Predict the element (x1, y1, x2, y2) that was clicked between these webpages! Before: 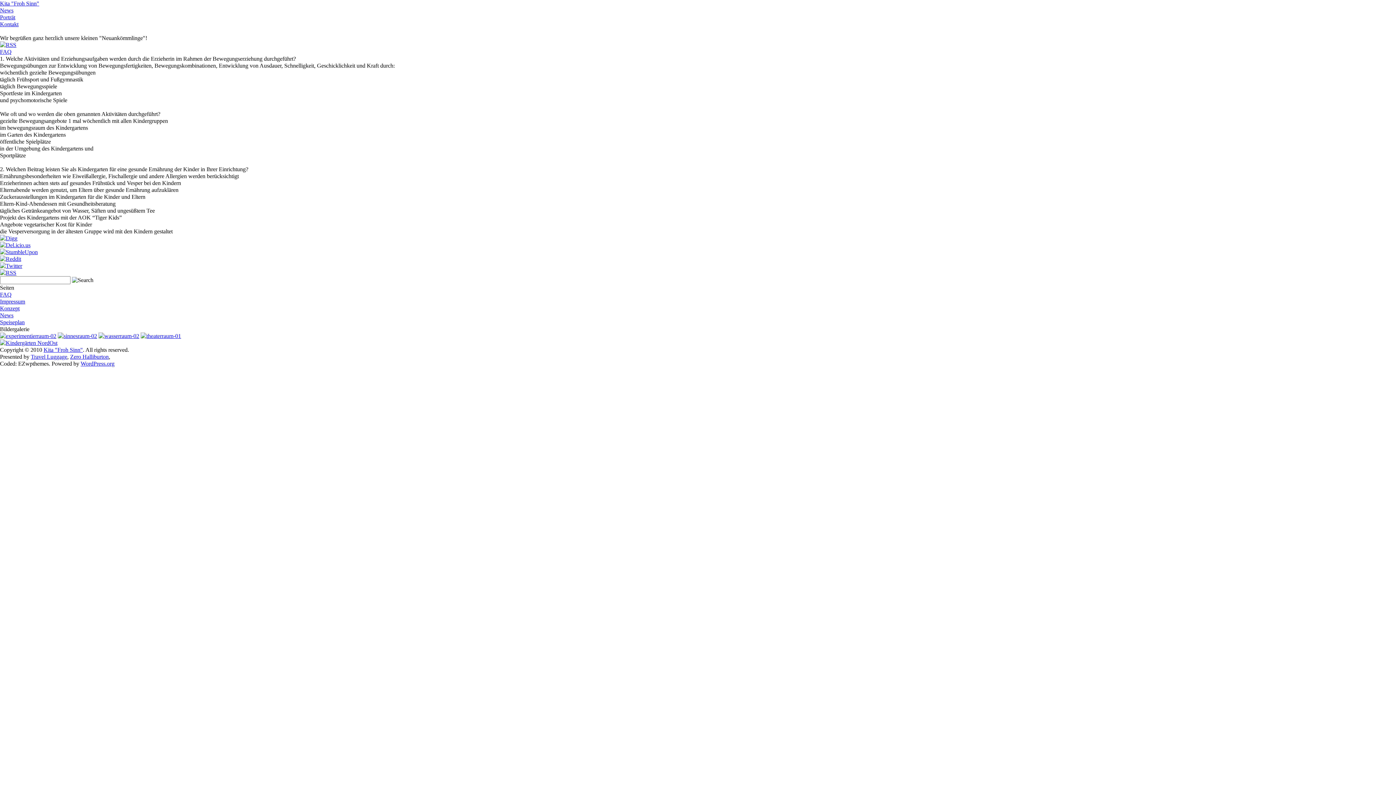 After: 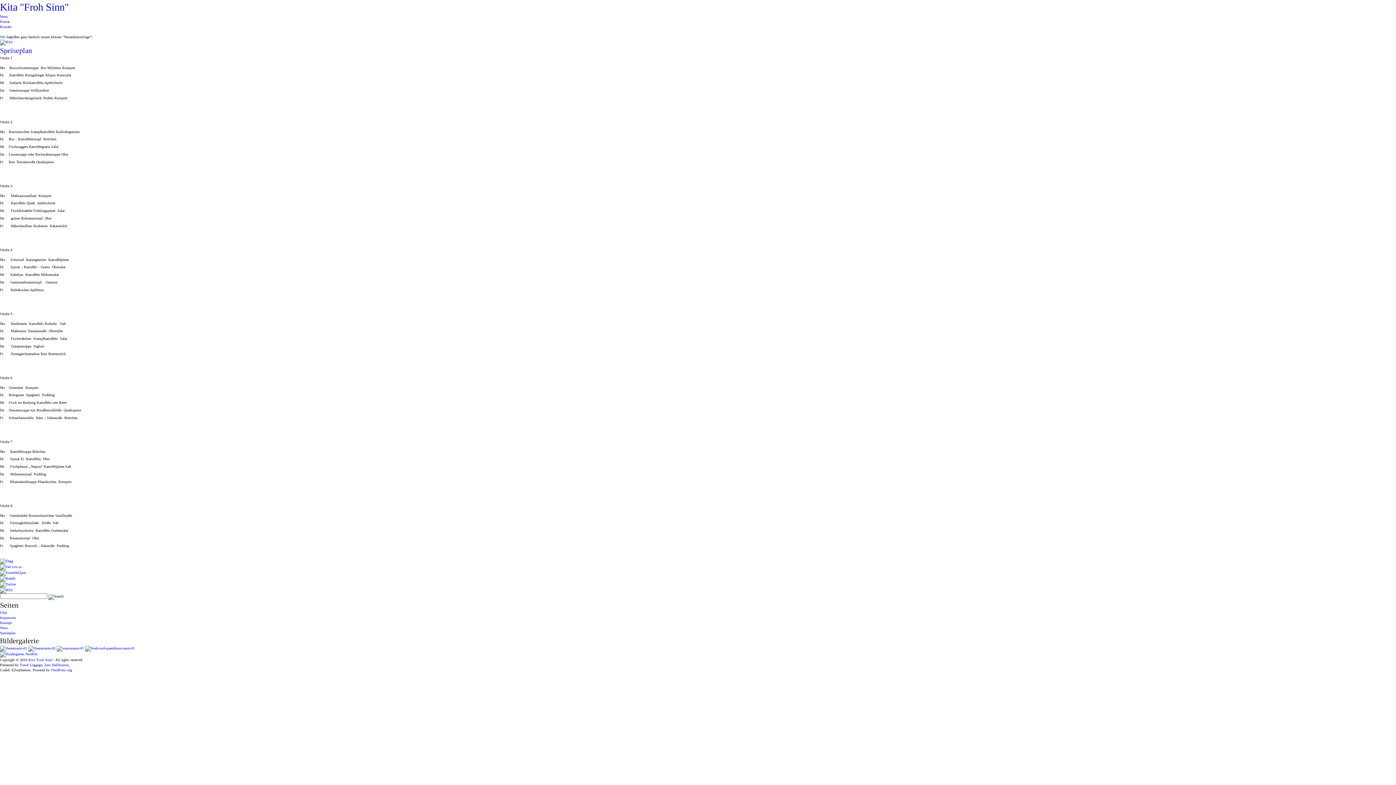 Action: label: Speiseplan bbox: (0, 319, 24, 325)